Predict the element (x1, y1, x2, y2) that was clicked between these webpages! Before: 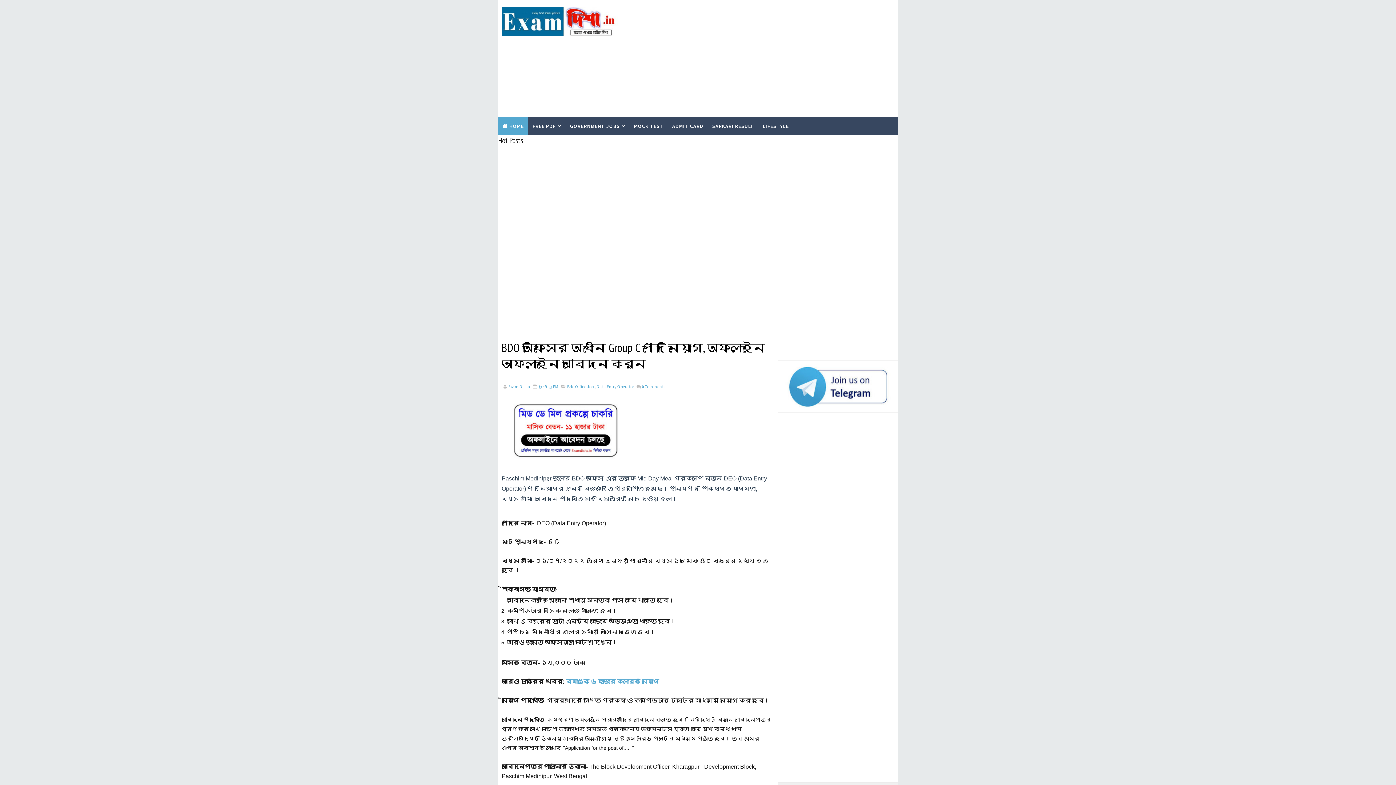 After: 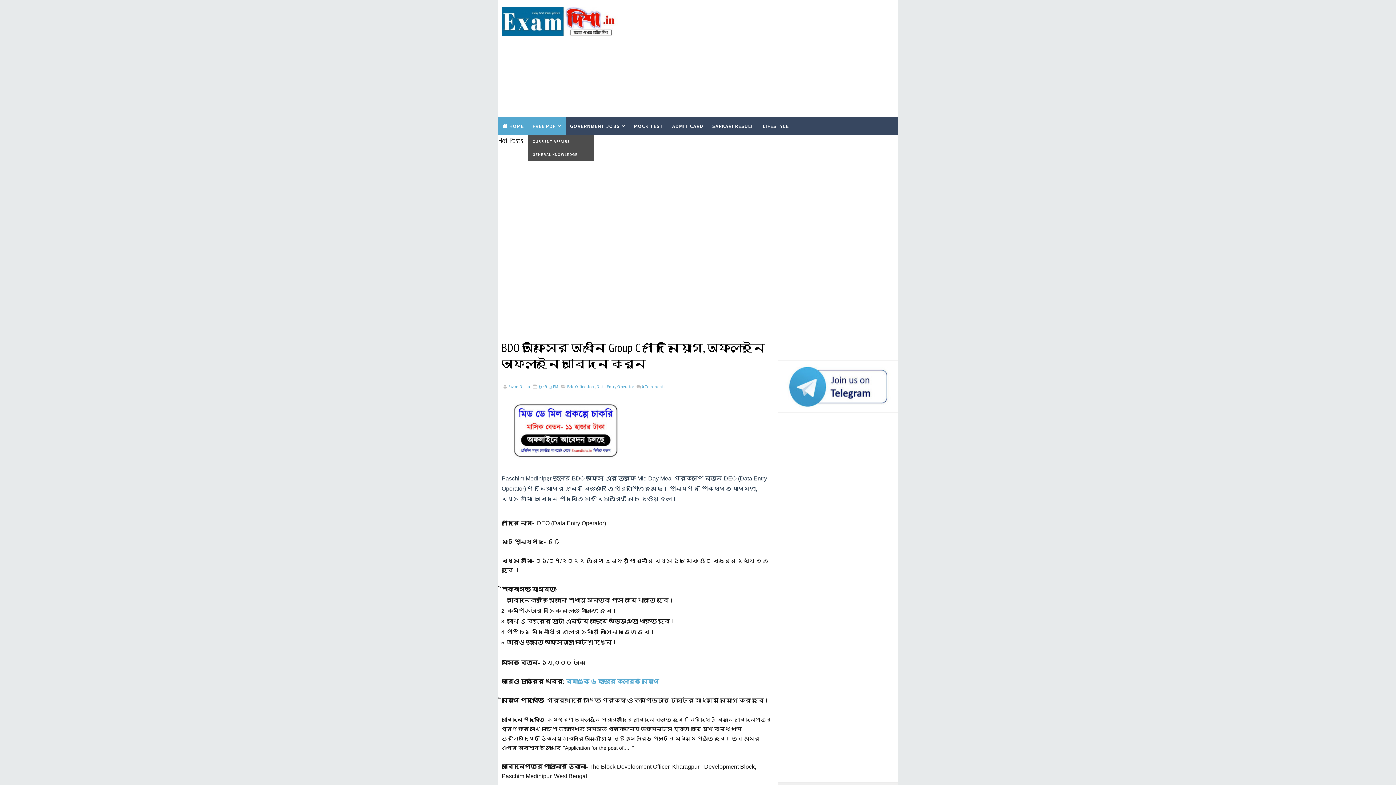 Action: bbox: (528, 117, 565, 135) label: FREE PDF